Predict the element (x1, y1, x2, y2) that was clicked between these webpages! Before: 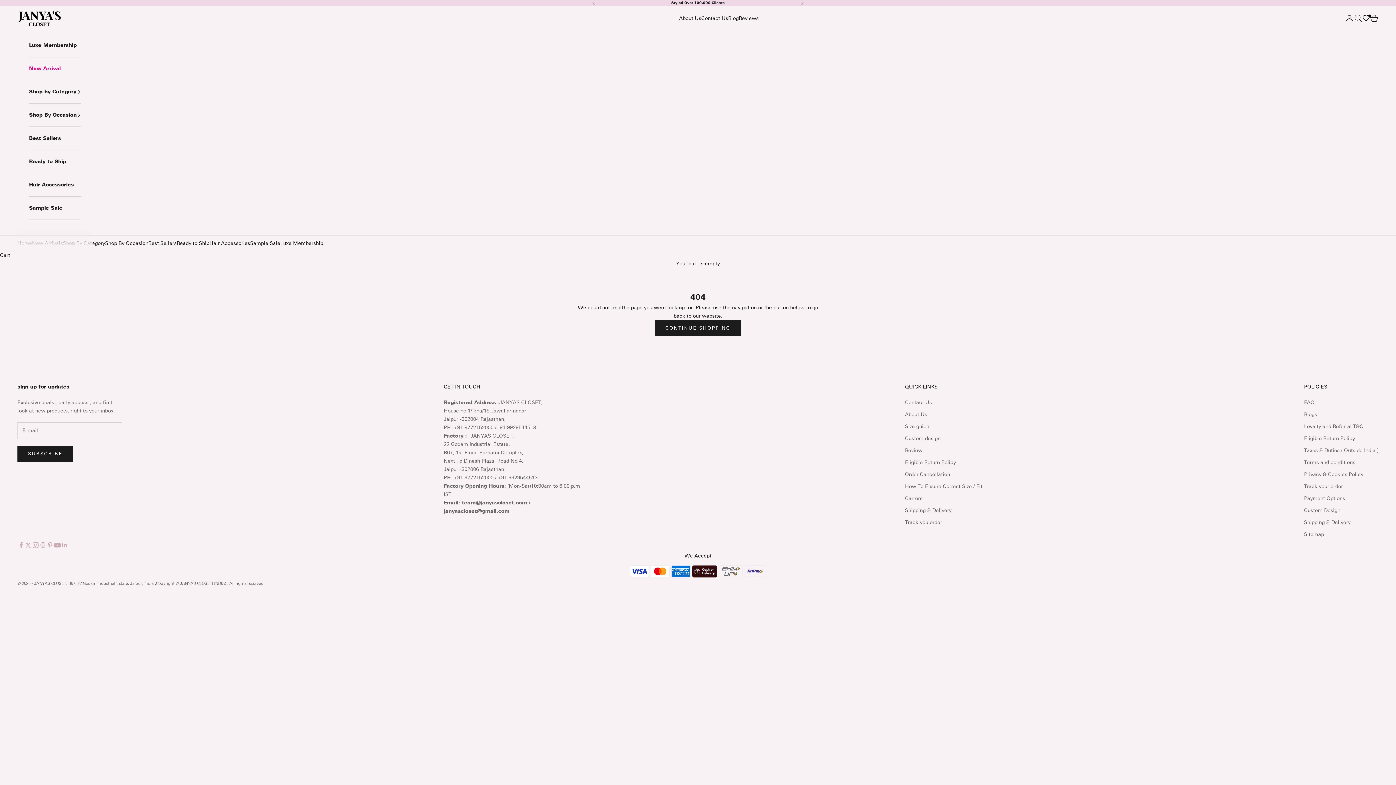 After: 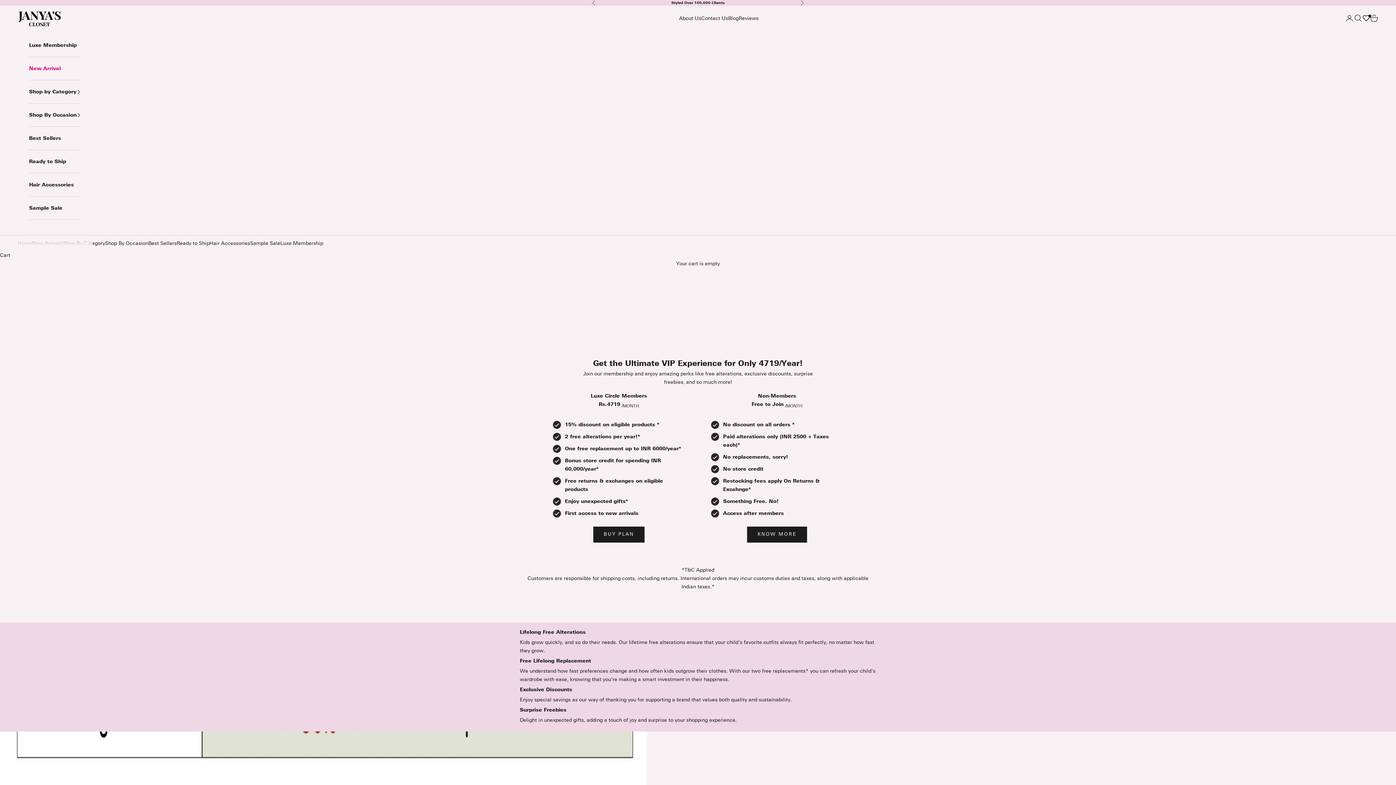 Action: label: Luxe Membership bbox: (29, 33, 81, 56)